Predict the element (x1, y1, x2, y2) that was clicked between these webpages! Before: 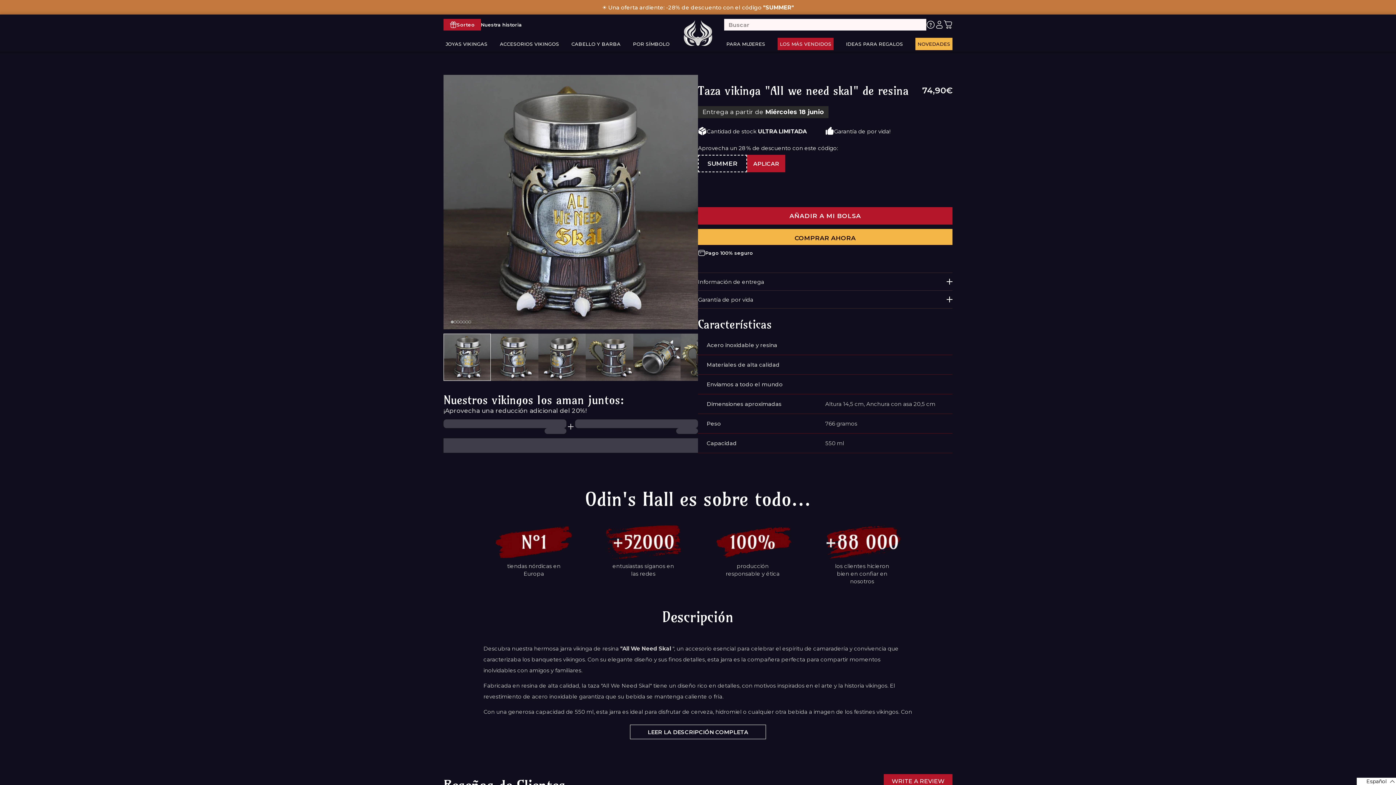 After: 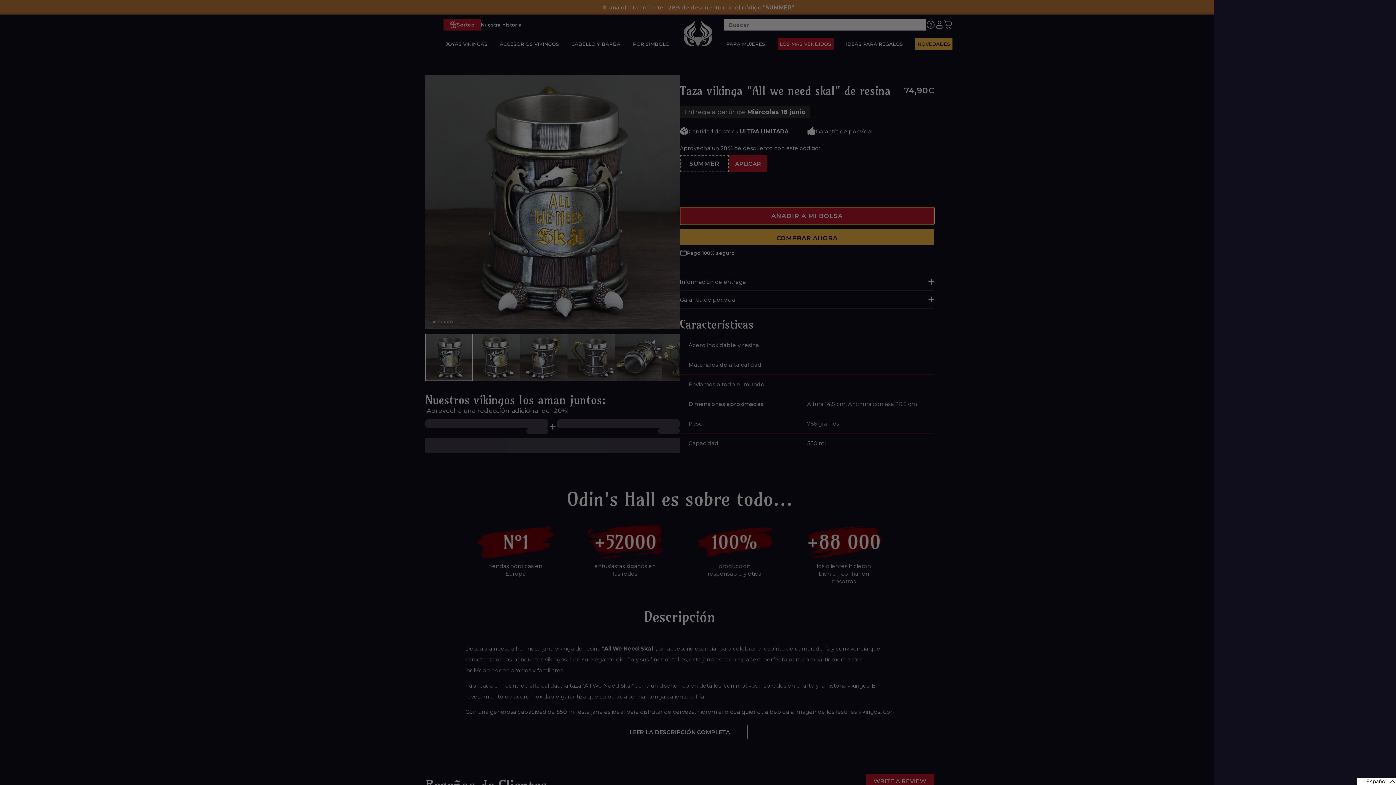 Action: label: AÑADIR A MI BOLSA bbox: (698, 207, 952, 224)